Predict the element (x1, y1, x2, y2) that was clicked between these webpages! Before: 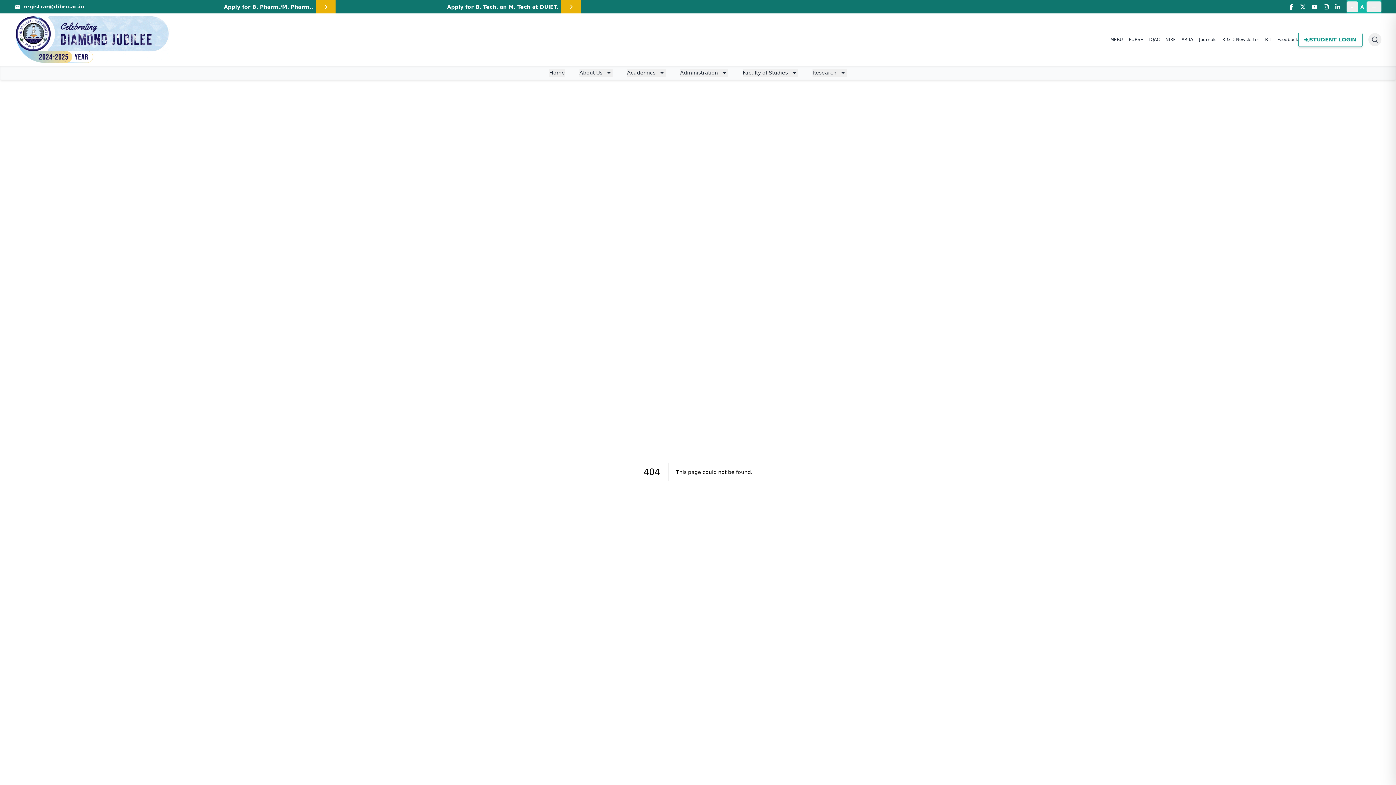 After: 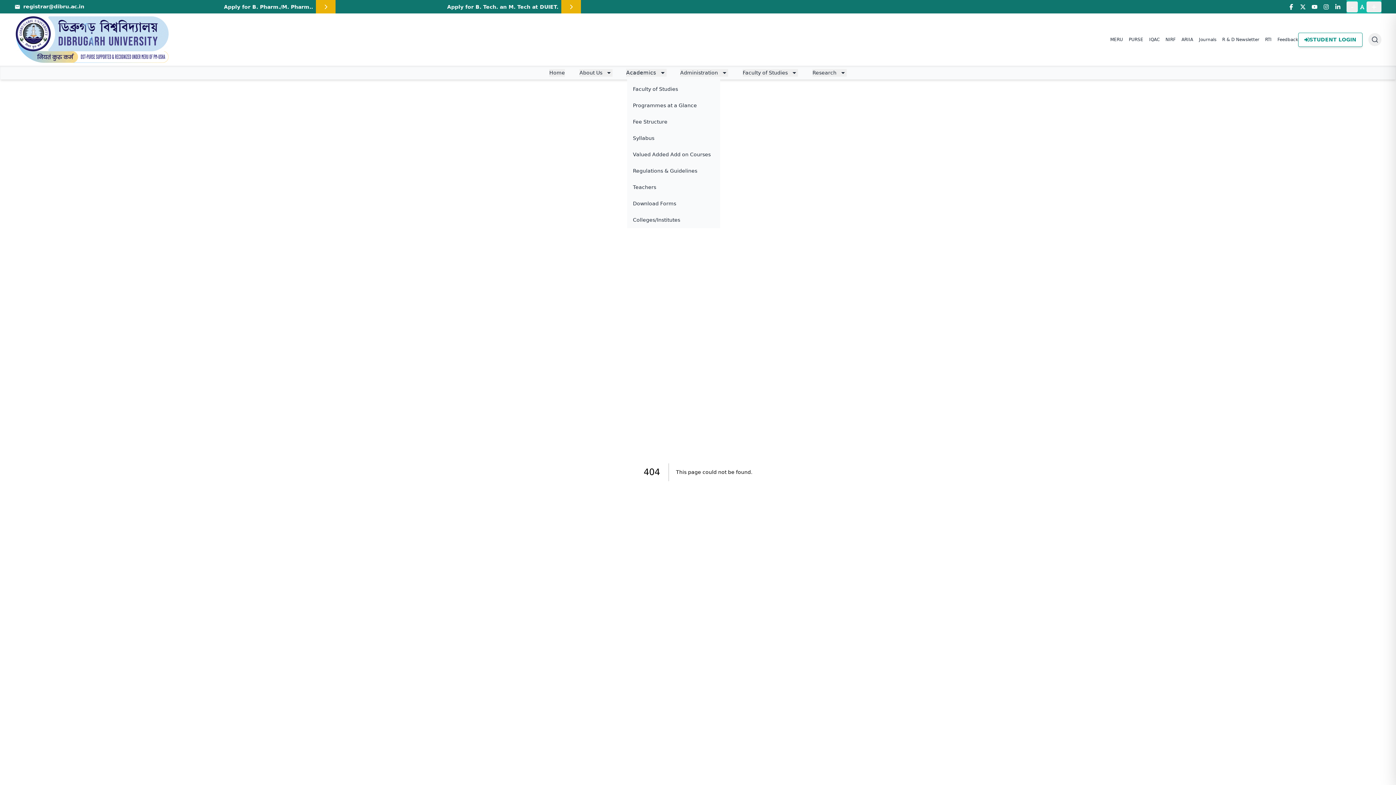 Action: bbox: (627, 69, 665, 76) label: Academics